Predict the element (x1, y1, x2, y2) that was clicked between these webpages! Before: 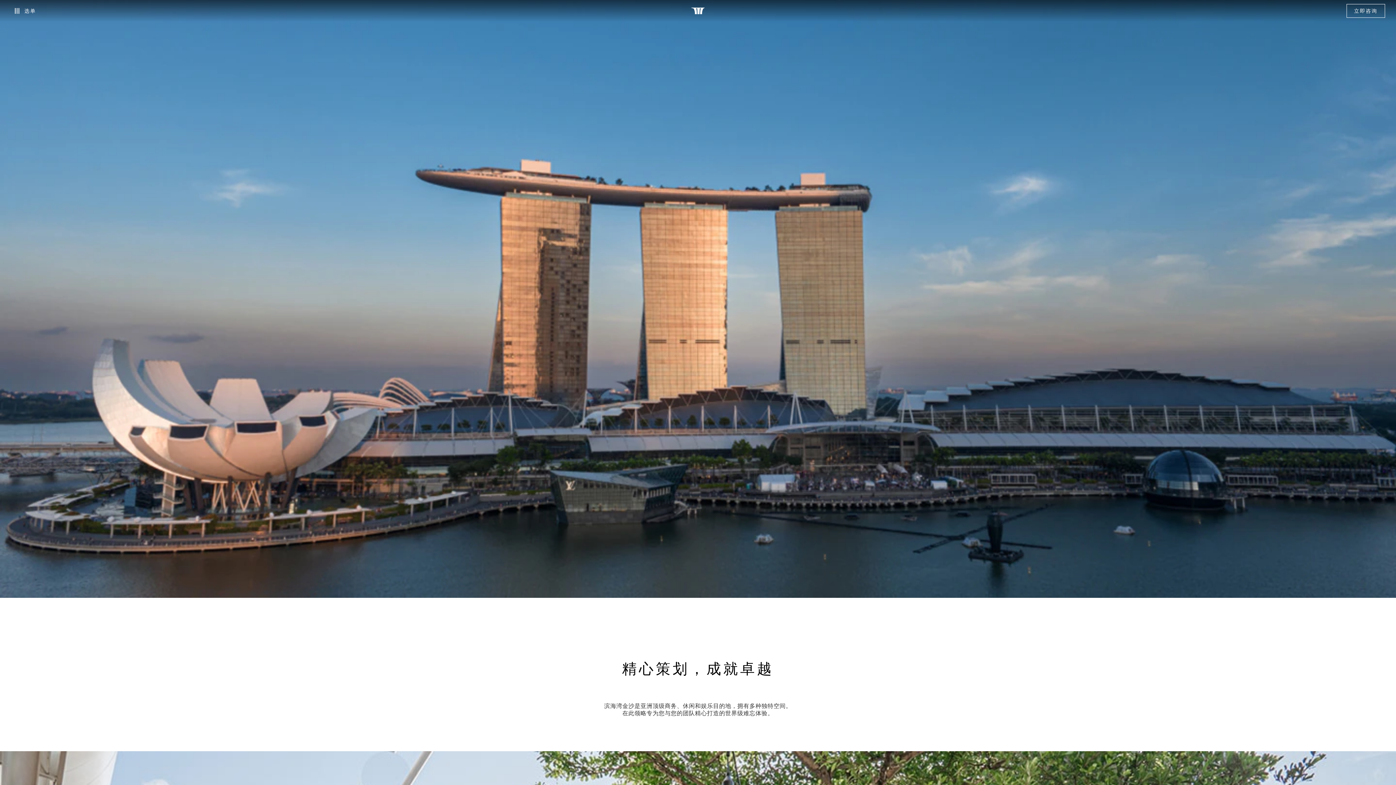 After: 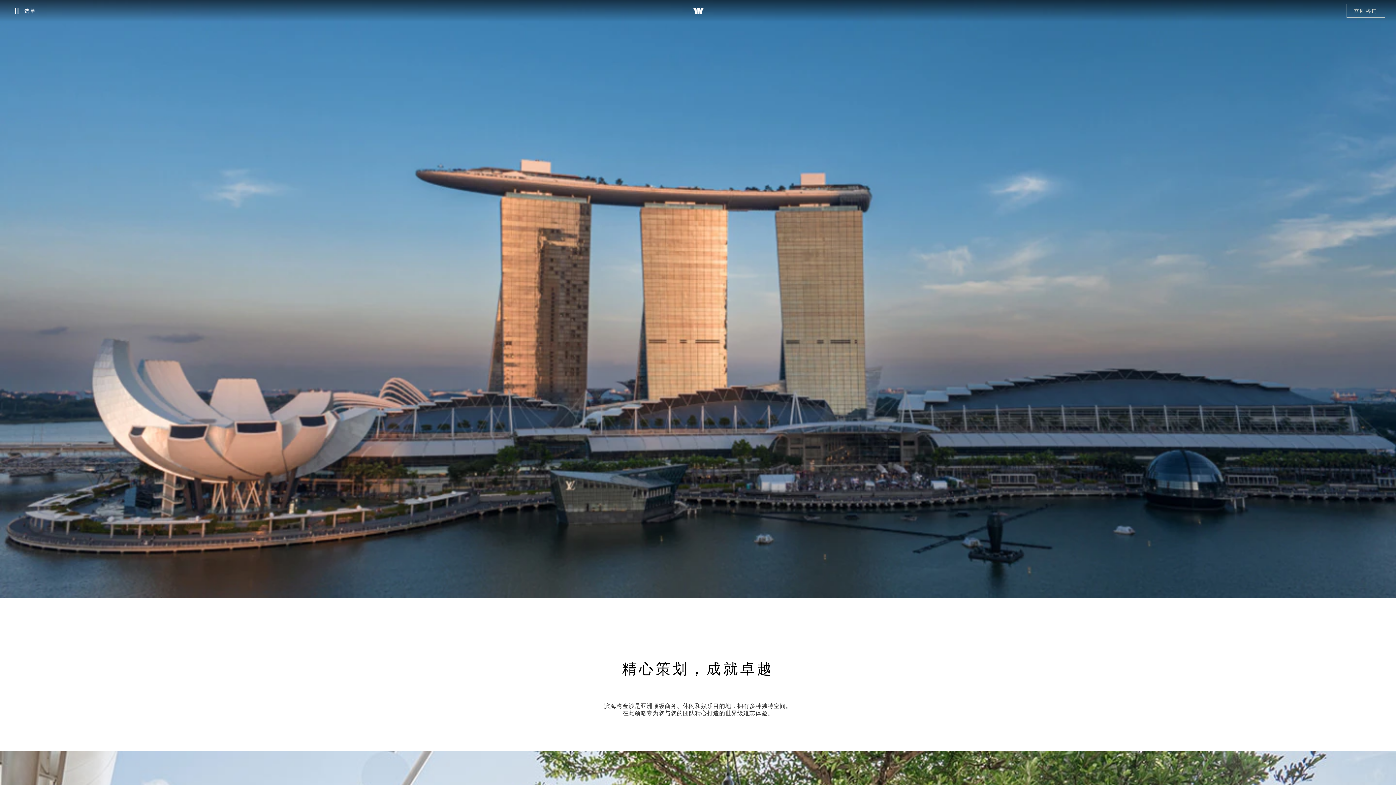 Action: bbox: (1346, 4, 1385, 17) label: 立即咨询